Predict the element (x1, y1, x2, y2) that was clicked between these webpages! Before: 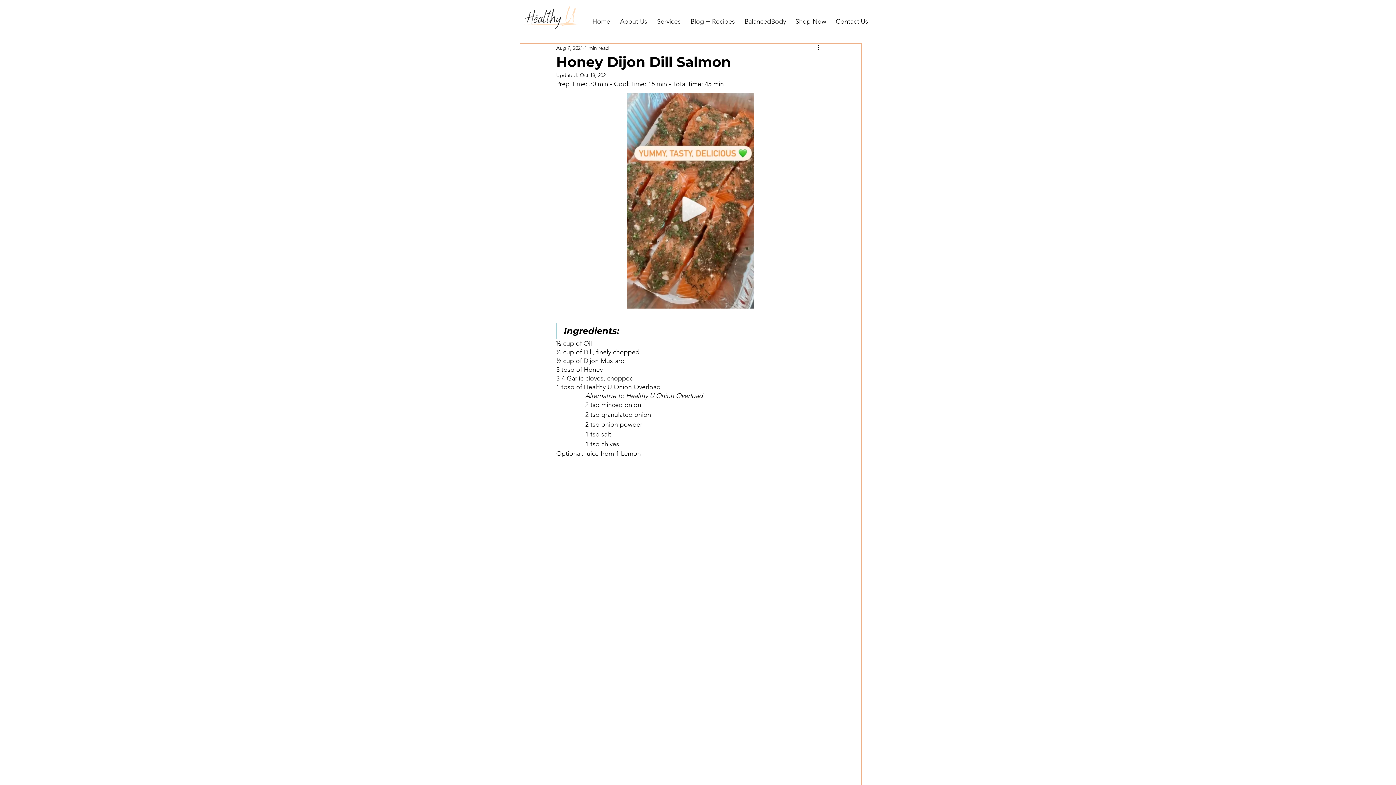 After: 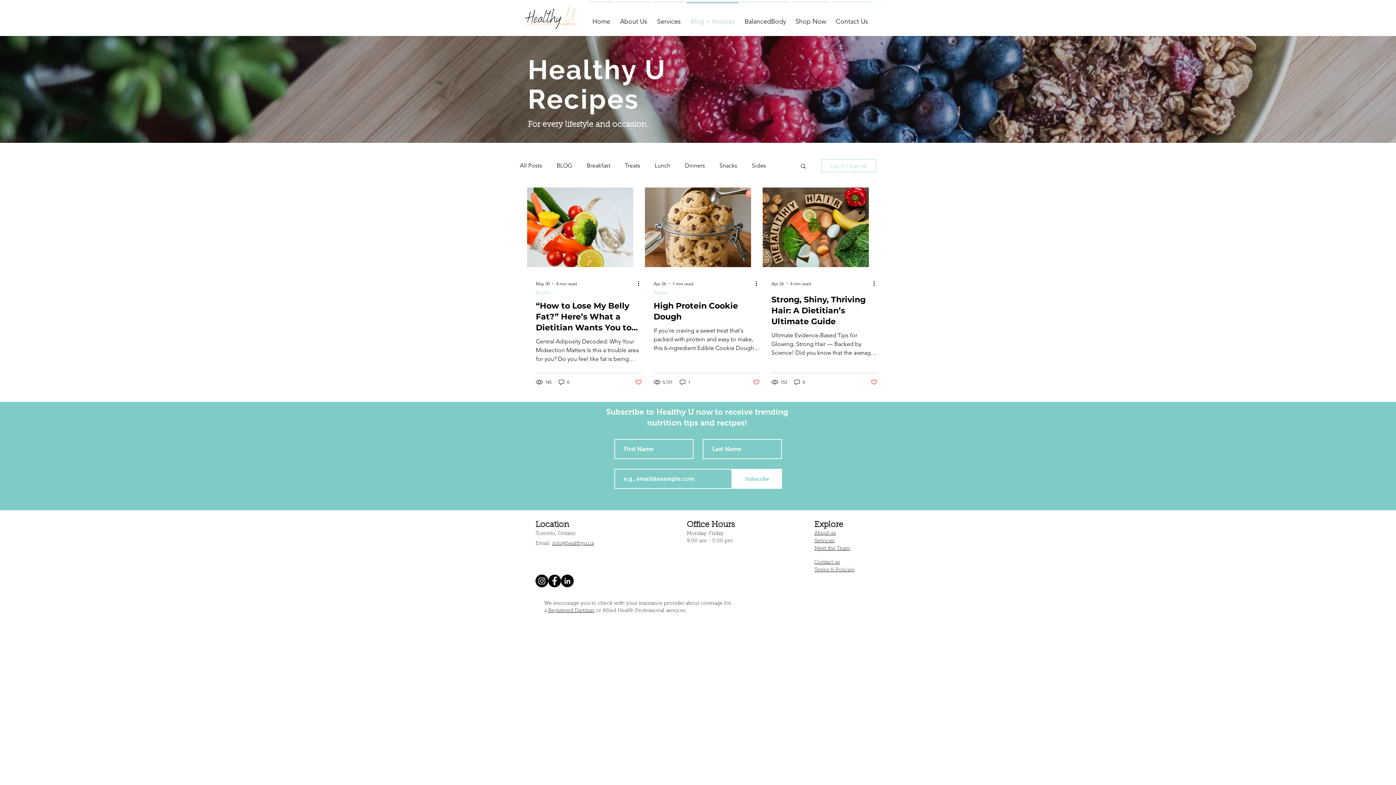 Action: label: Blog + Recipes bbox: (685, 1, 740, 34)